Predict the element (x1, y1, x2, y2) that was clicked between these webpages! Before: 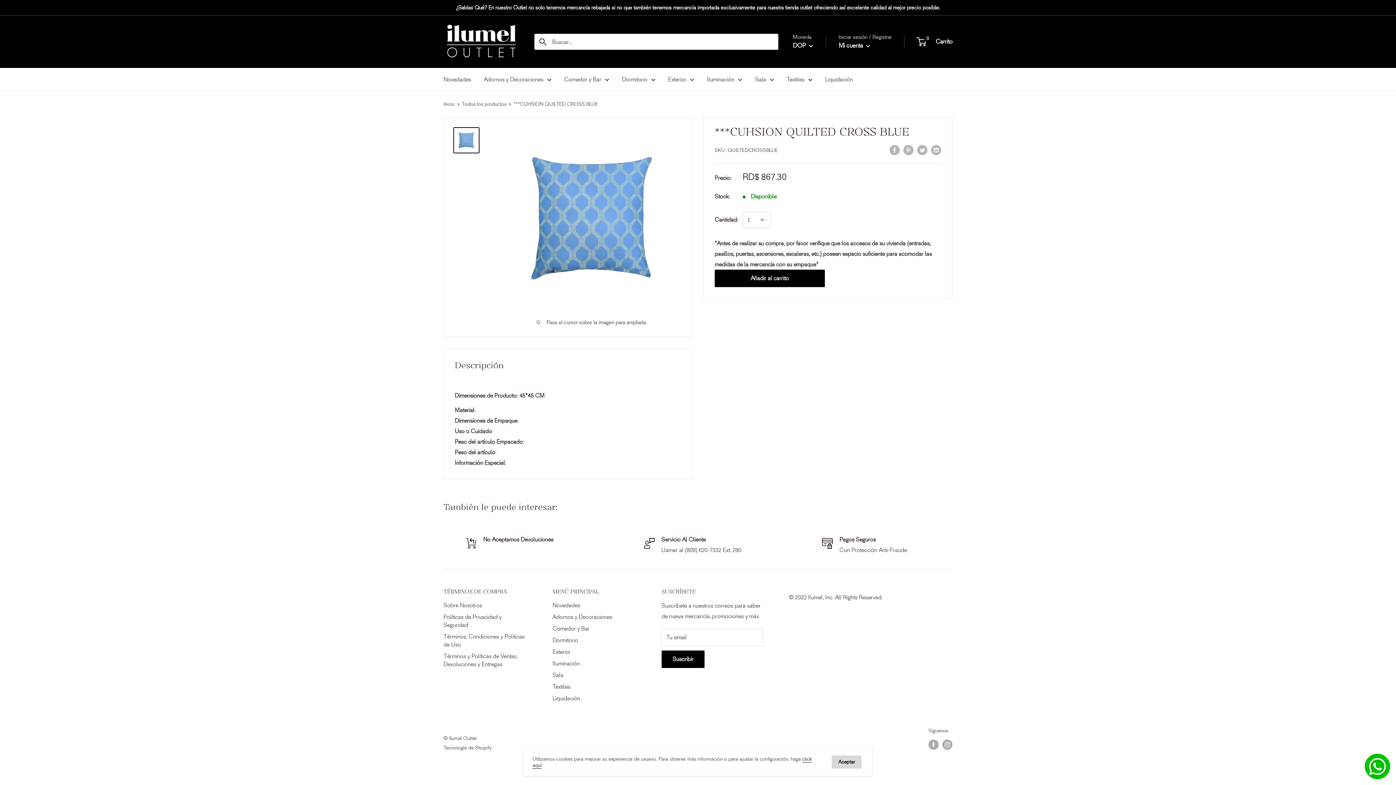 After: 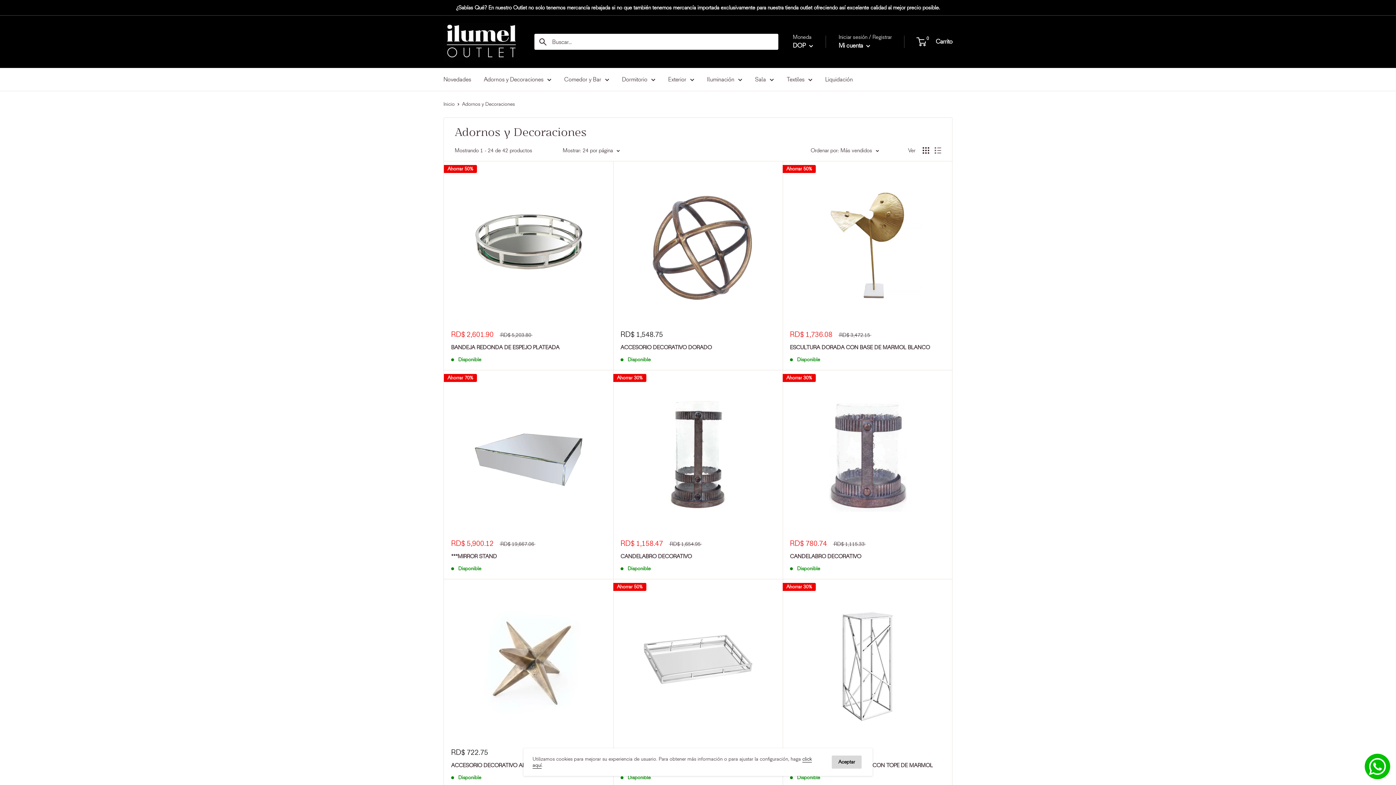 Action: bbox: (484, 74, 551, 84) label: Adornos y Decoraciones